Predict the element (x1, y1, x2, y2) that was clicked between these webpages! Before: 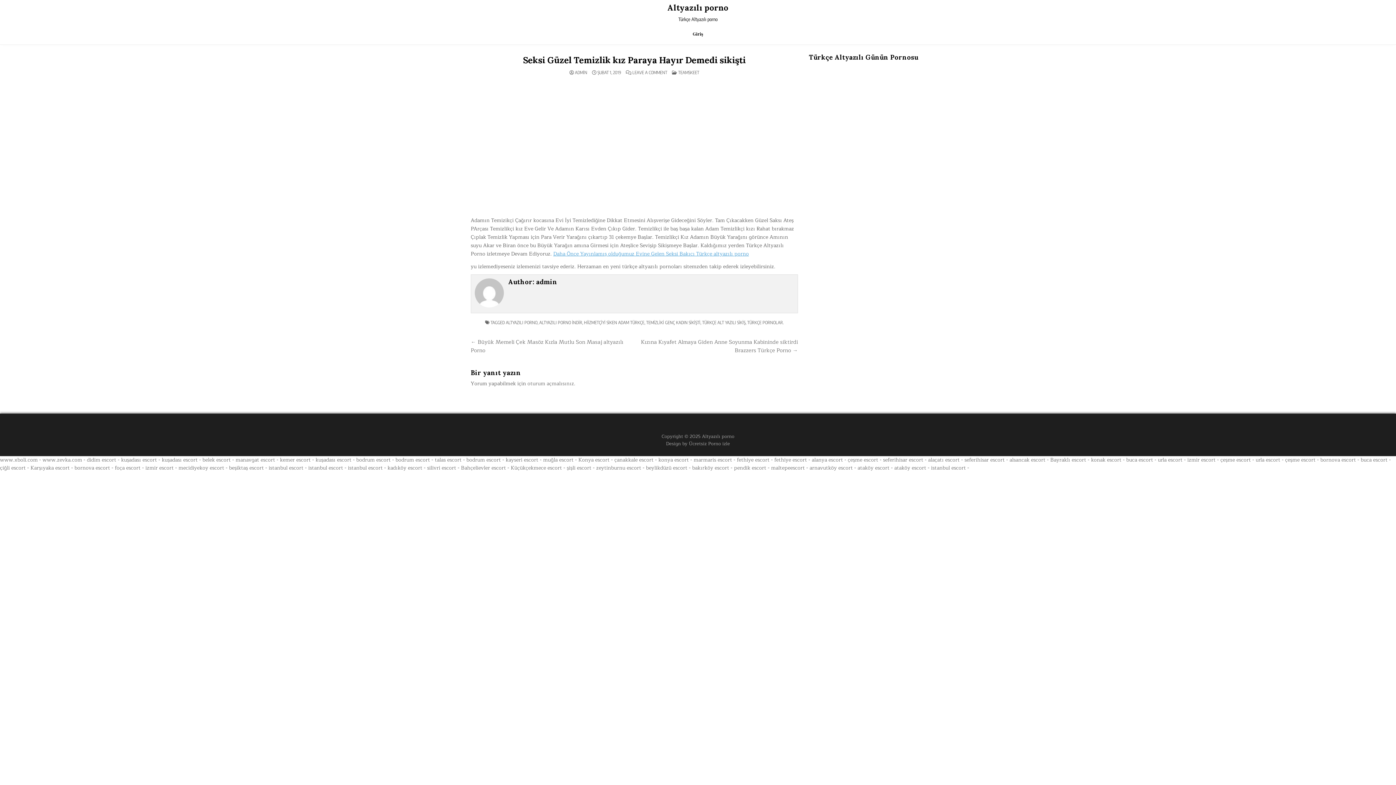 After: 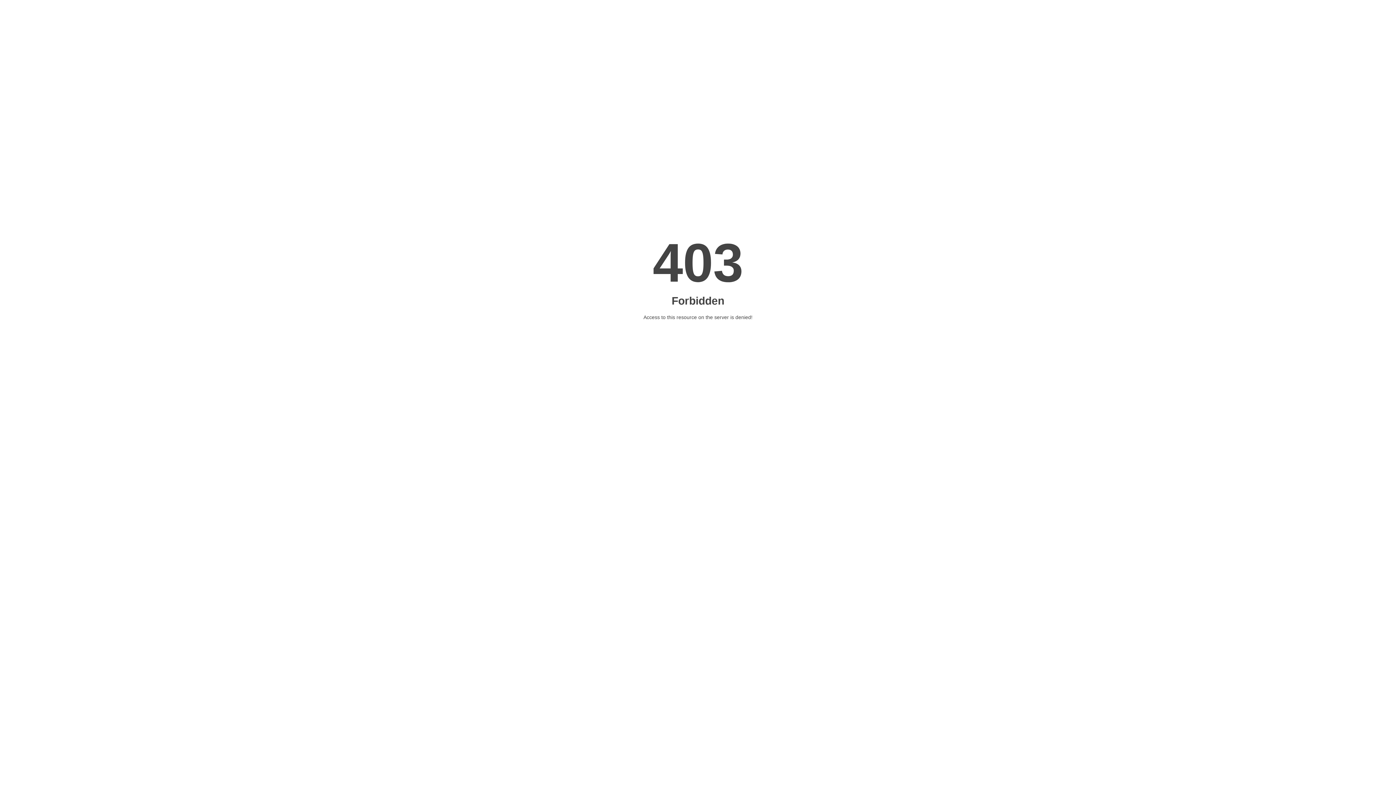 Action: label: silivri escort bbox: (427, 463, 456, 472)